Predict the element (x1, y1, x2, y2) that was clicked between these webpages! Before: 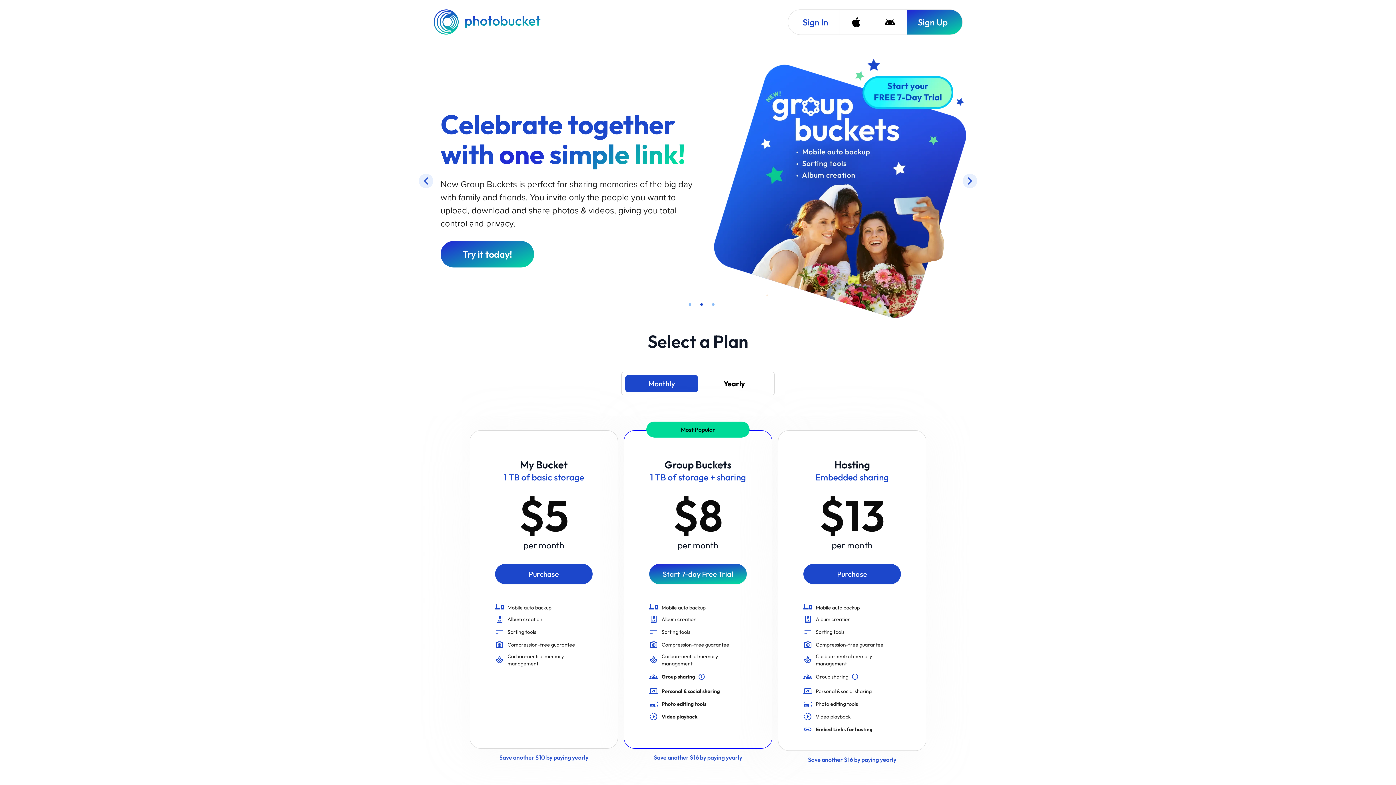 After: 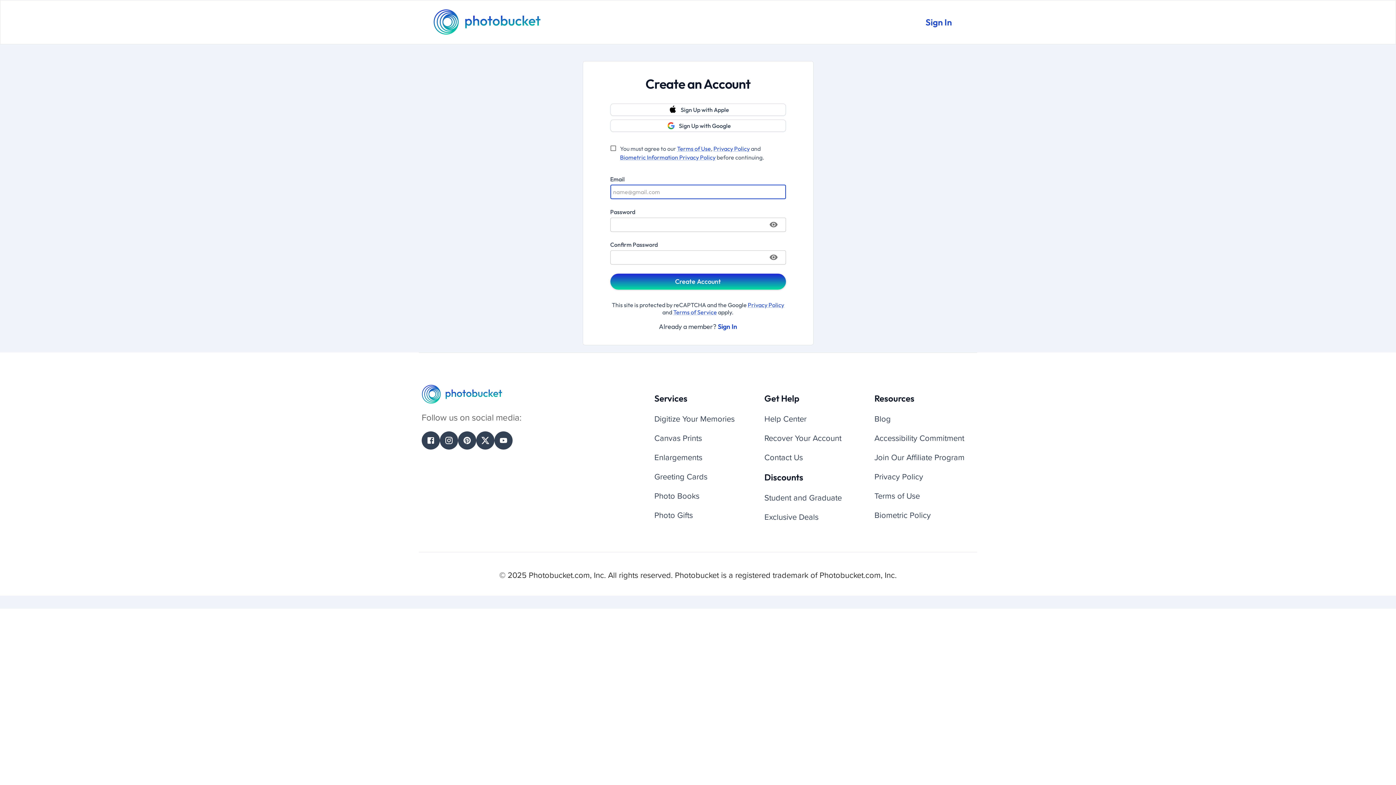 Action: label: Sign Up bbox: (906, 9, 962, 34)